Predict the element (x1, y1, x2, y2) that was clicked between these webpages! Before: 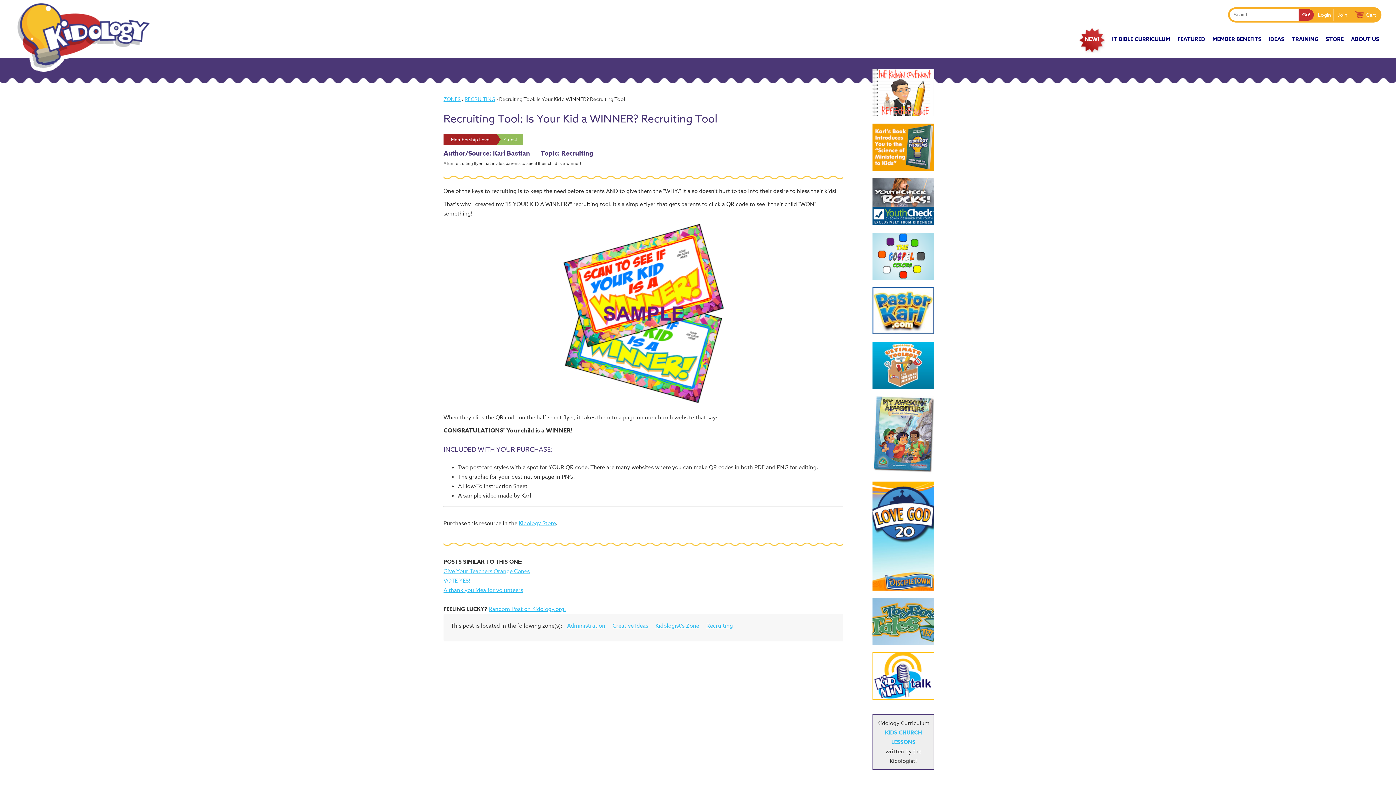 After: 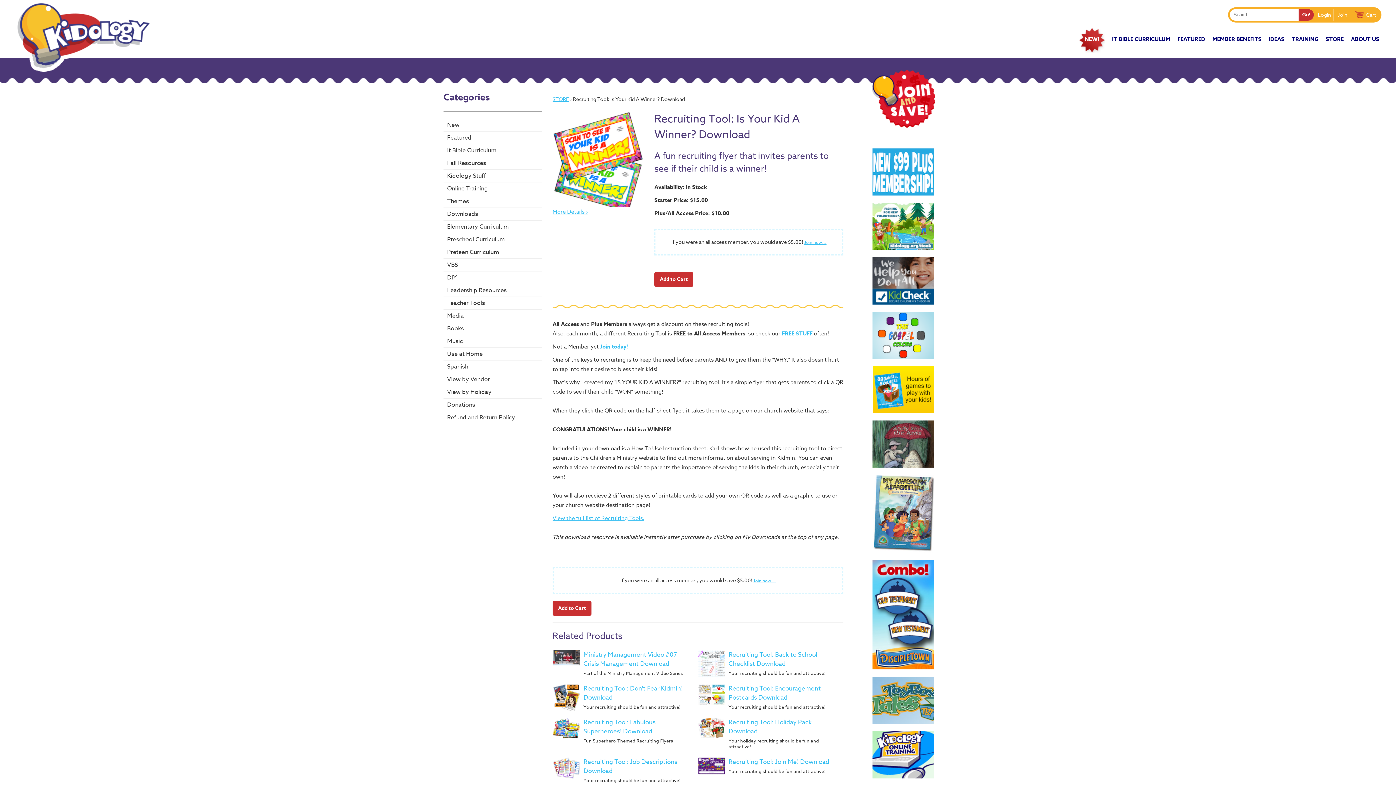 Action: bbox: (518, 519, 556, 527) label: Kidology Store